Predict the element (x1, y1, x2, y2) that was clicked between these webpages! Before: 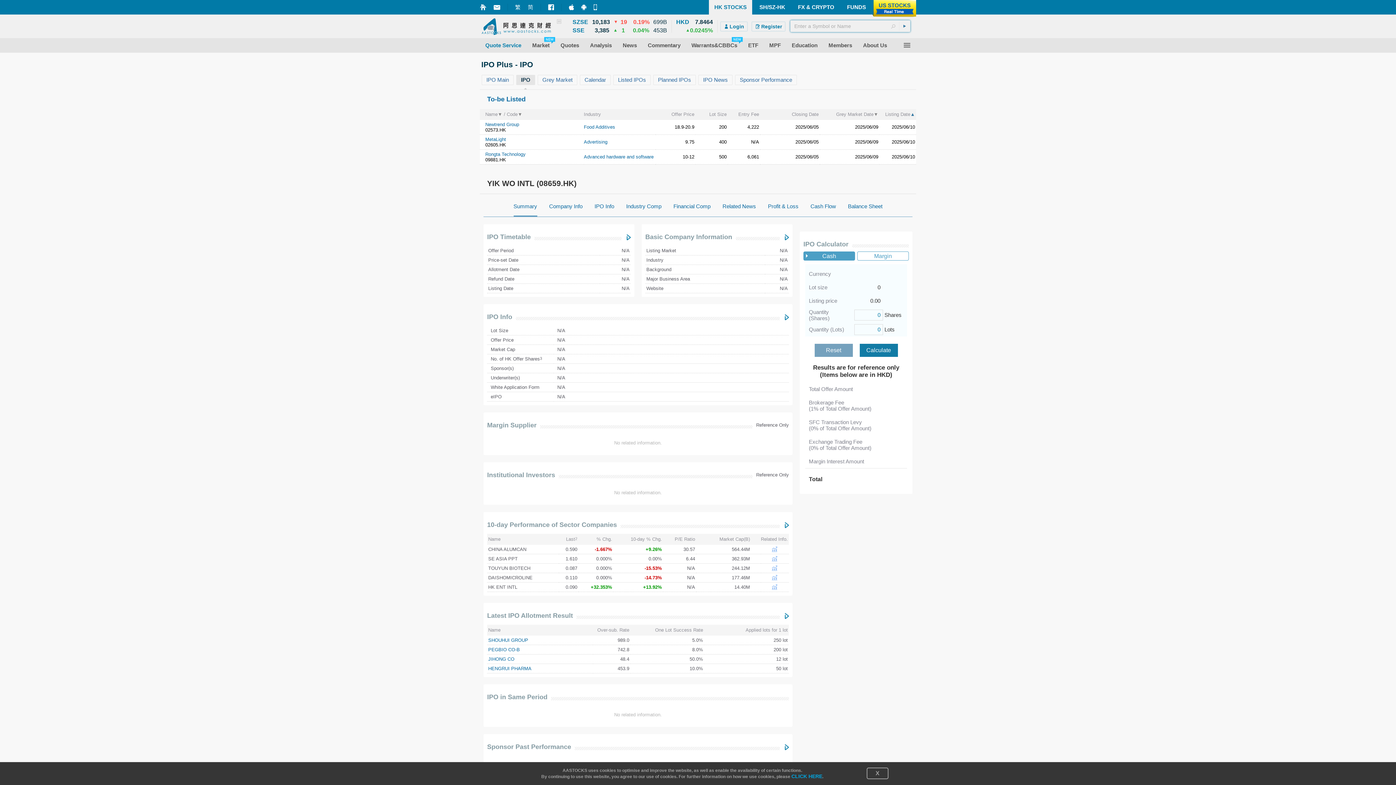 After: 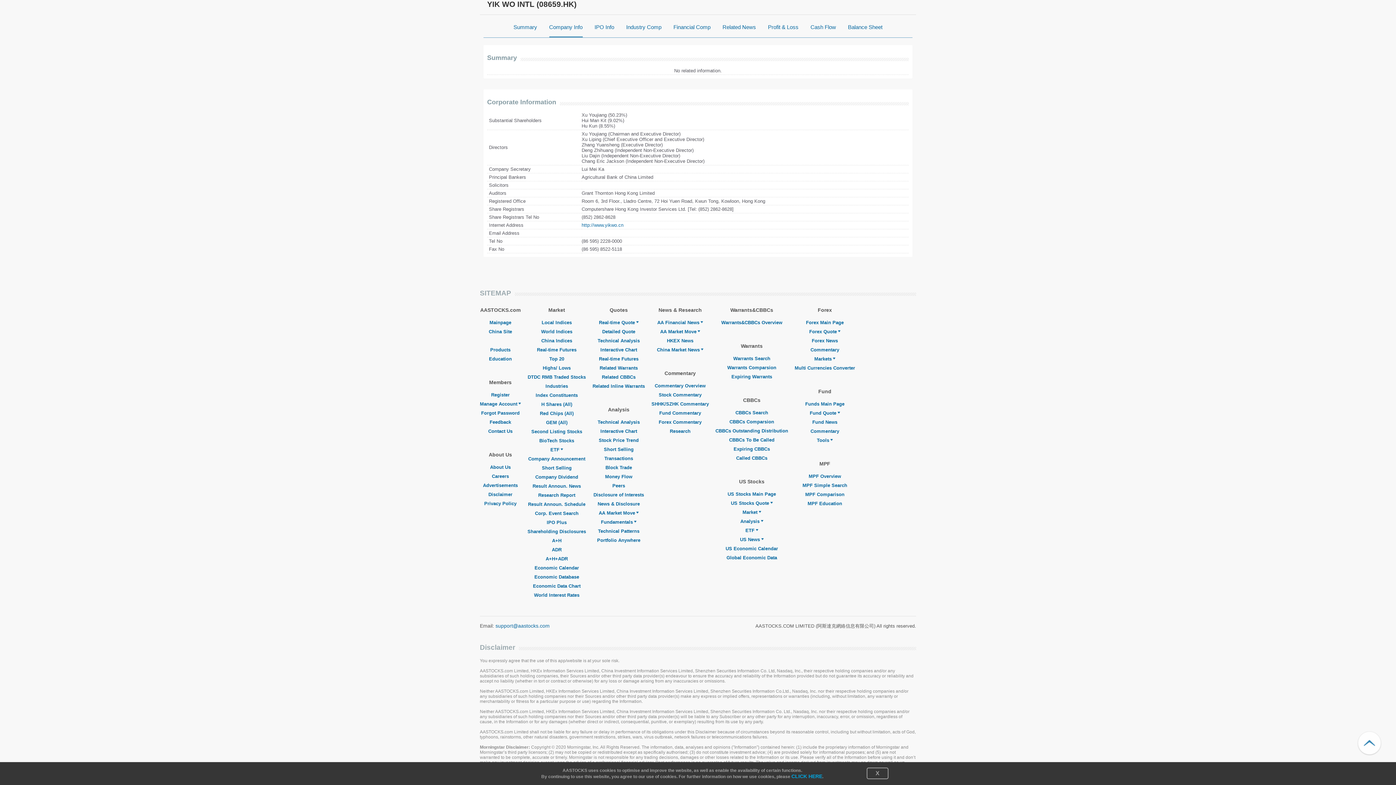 Action: bbox: (780, 234, 789, 240)